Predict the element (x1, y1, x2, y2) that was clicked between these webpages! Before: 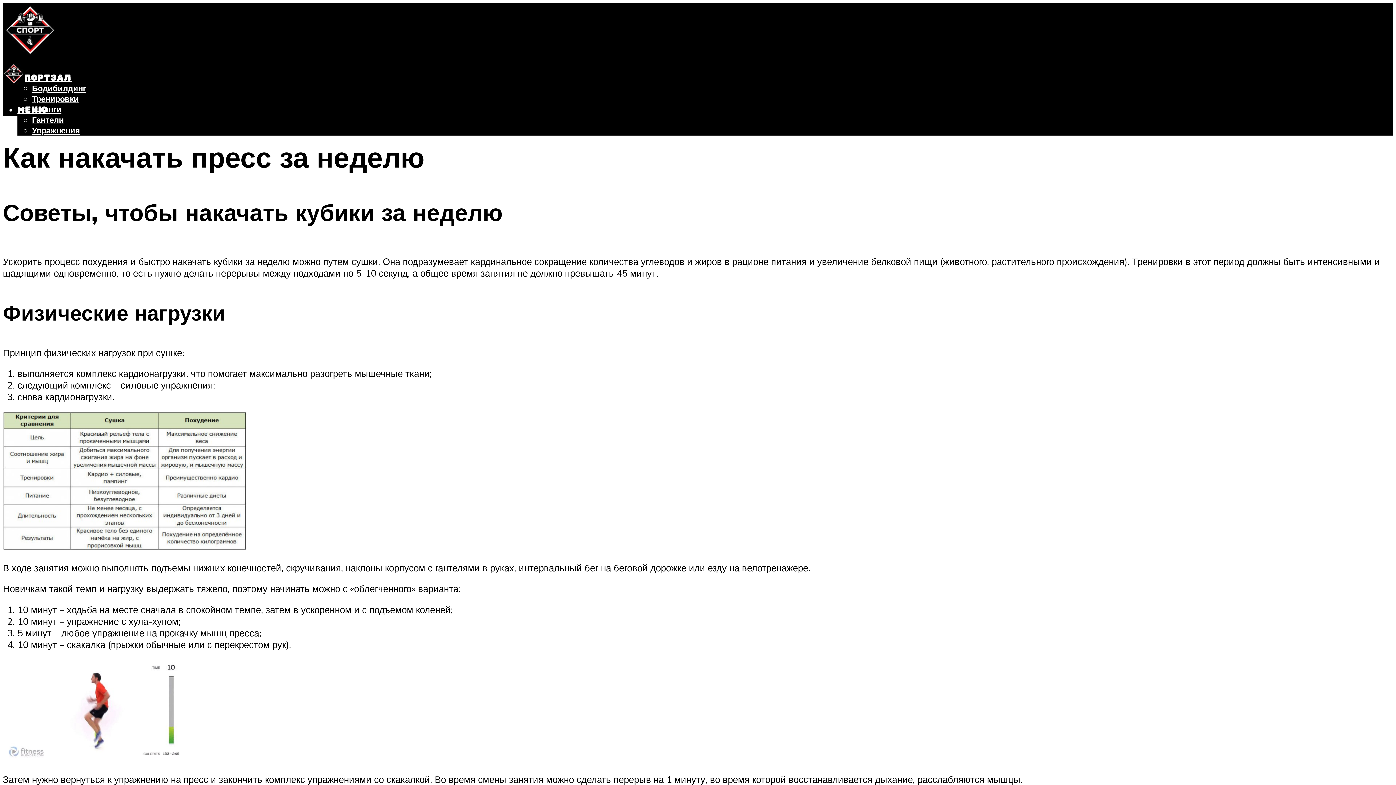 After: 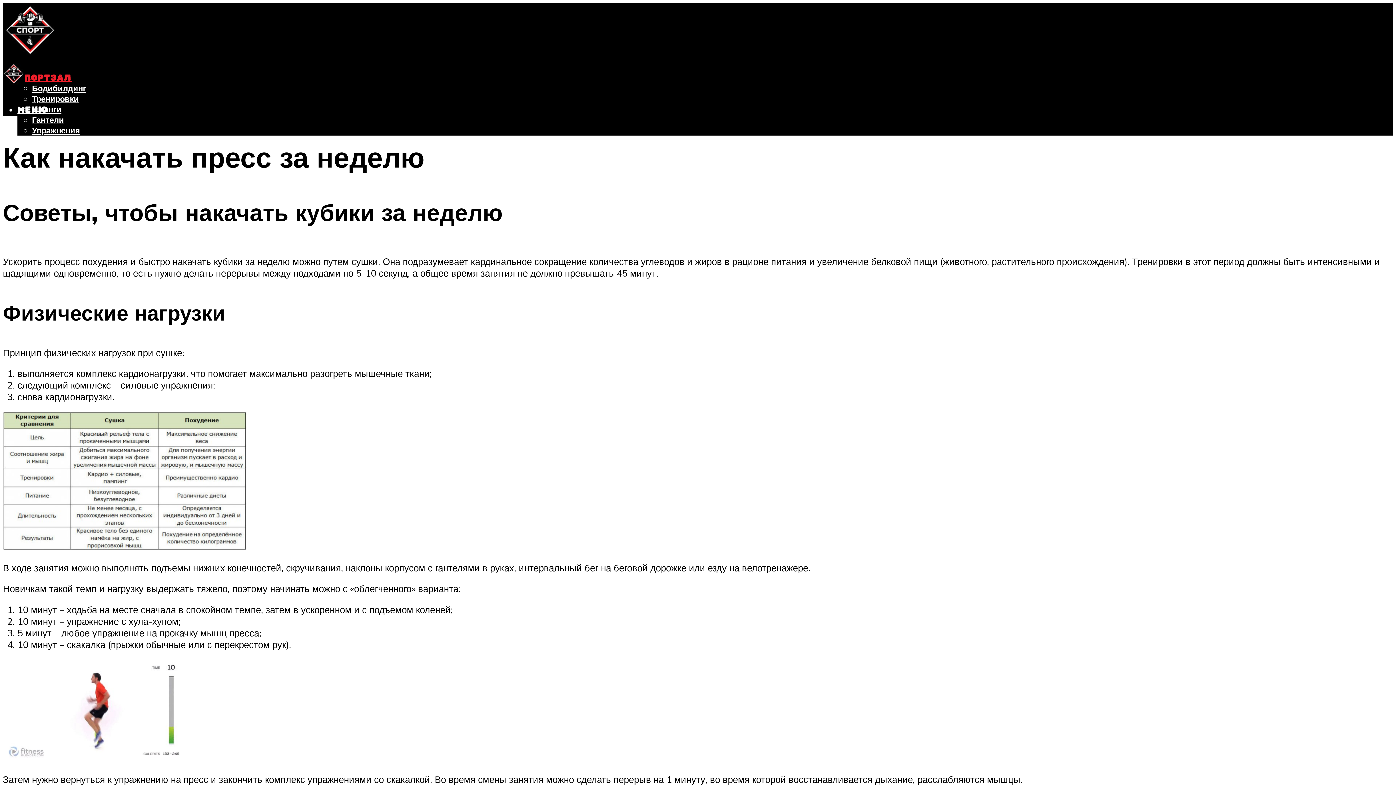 Action: label: СПОРТЗАЛ bbox: (17, 73, 71, 83)